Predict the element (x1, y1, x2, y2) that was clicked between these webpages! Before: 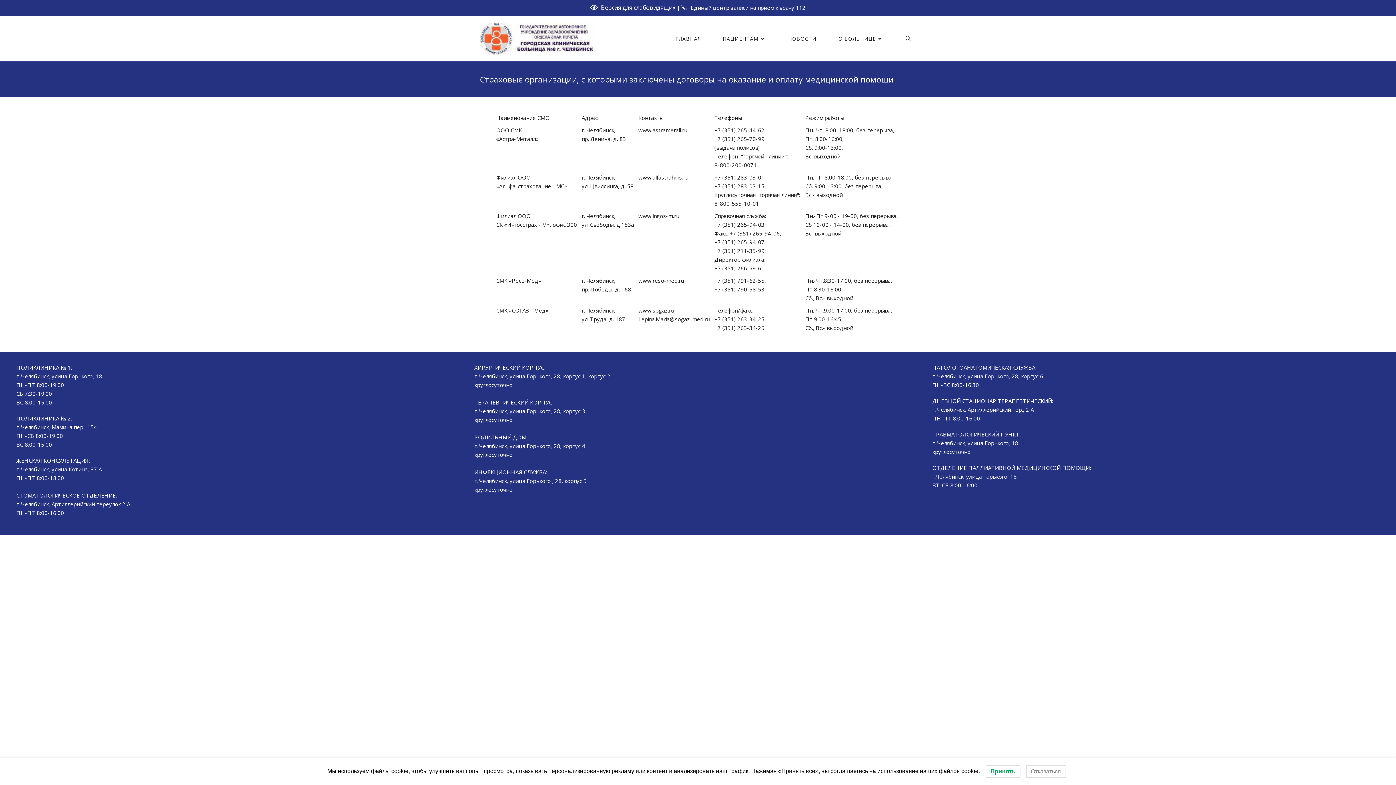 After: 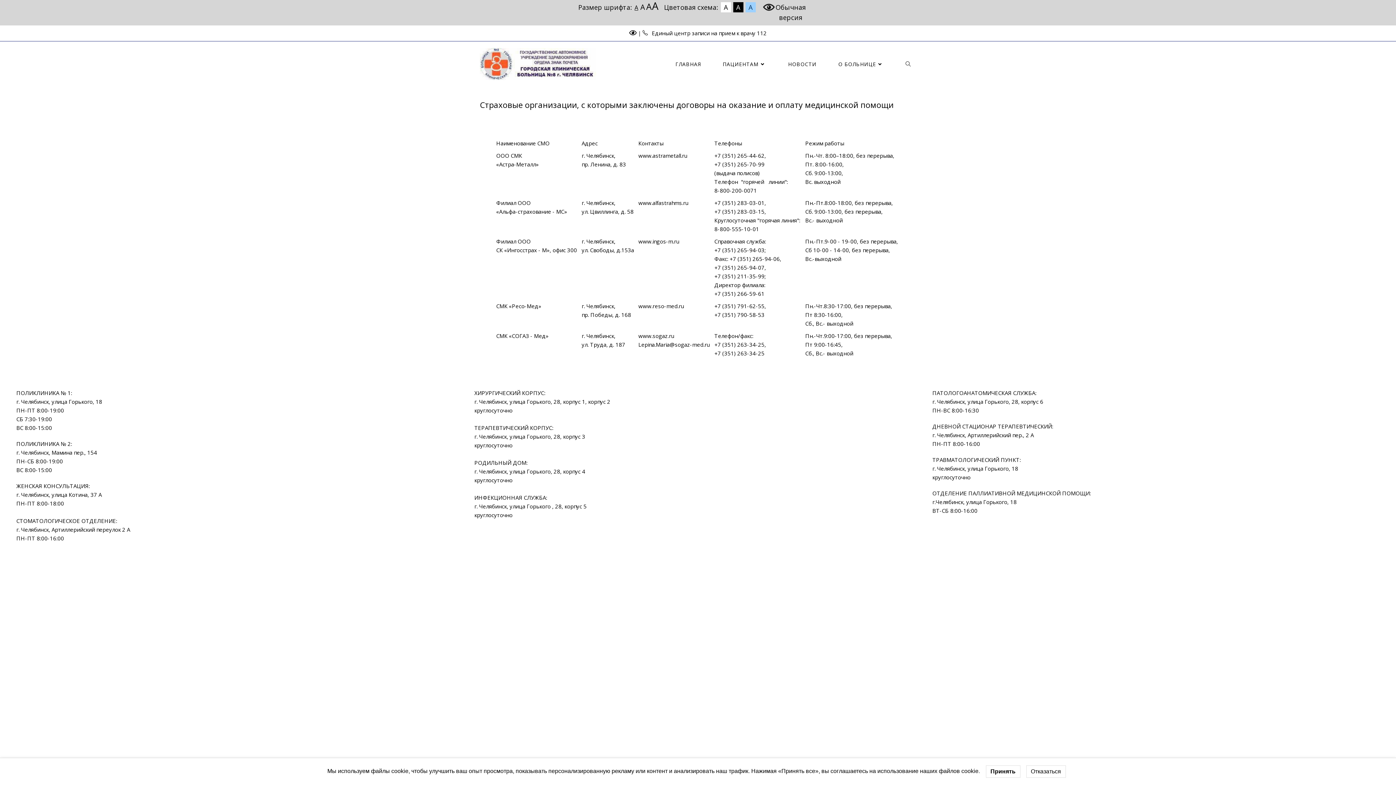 Action: bbox: (599, 3, 675, 11) label: Версия для слабовидящих